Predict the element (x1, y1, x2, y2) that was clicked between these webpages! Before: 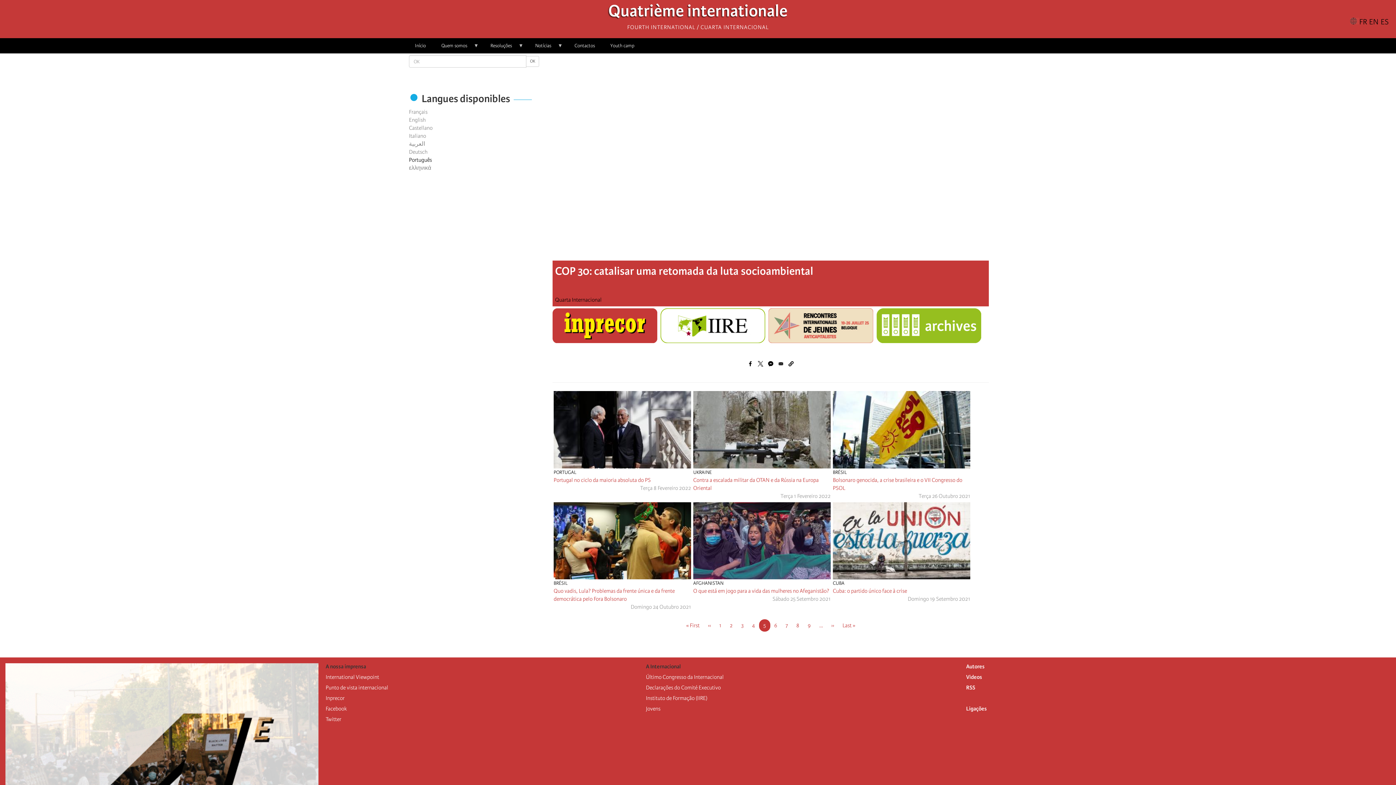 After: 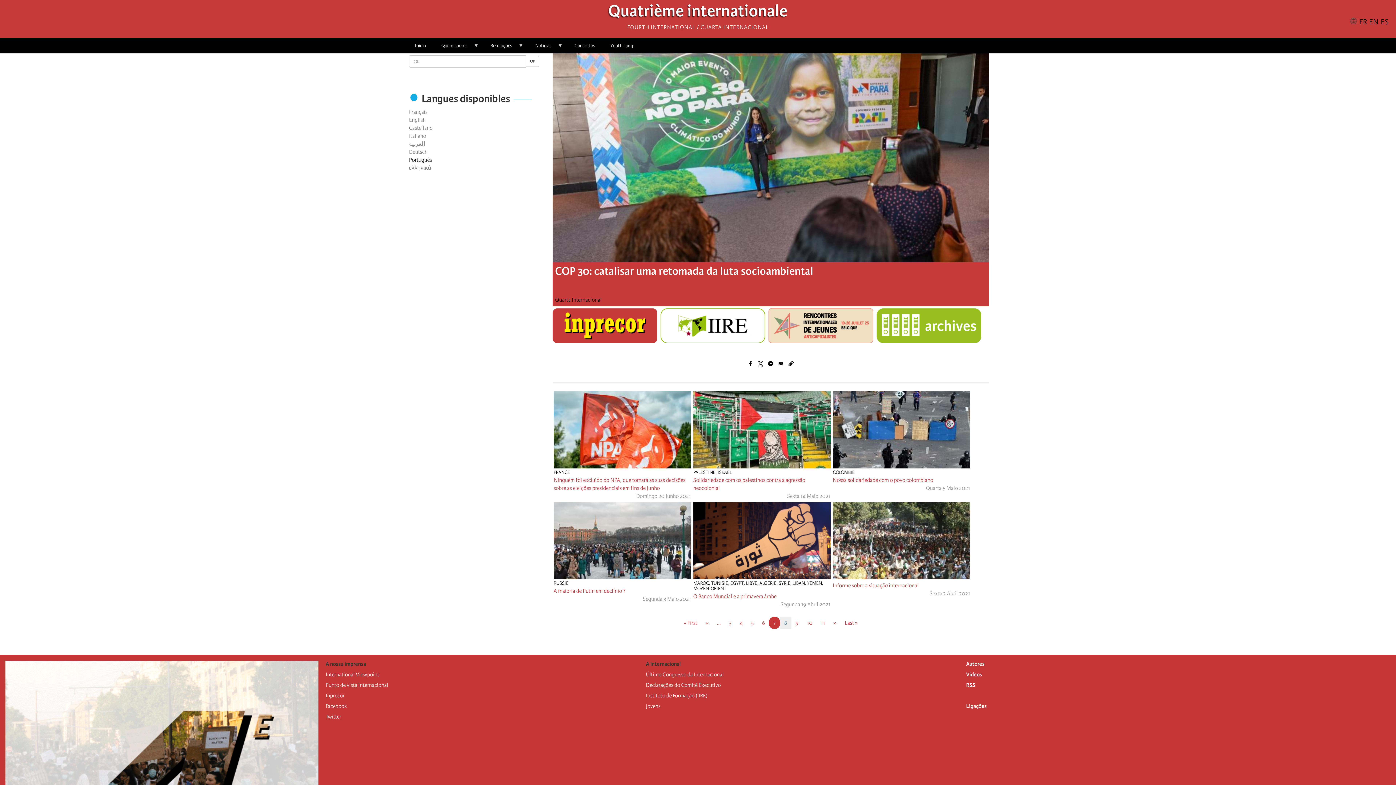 Action: label: Página
7 bbox: (781, 619, 792, 632)